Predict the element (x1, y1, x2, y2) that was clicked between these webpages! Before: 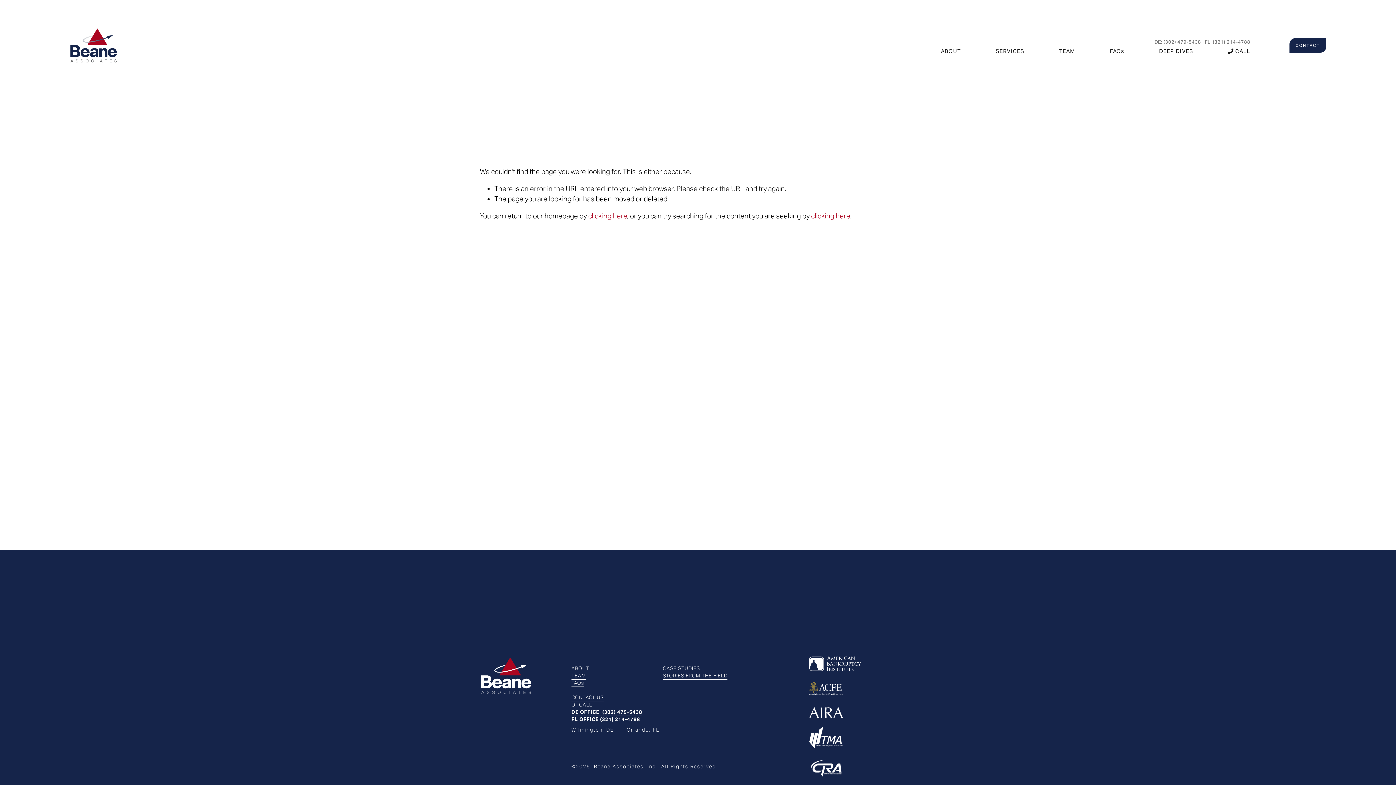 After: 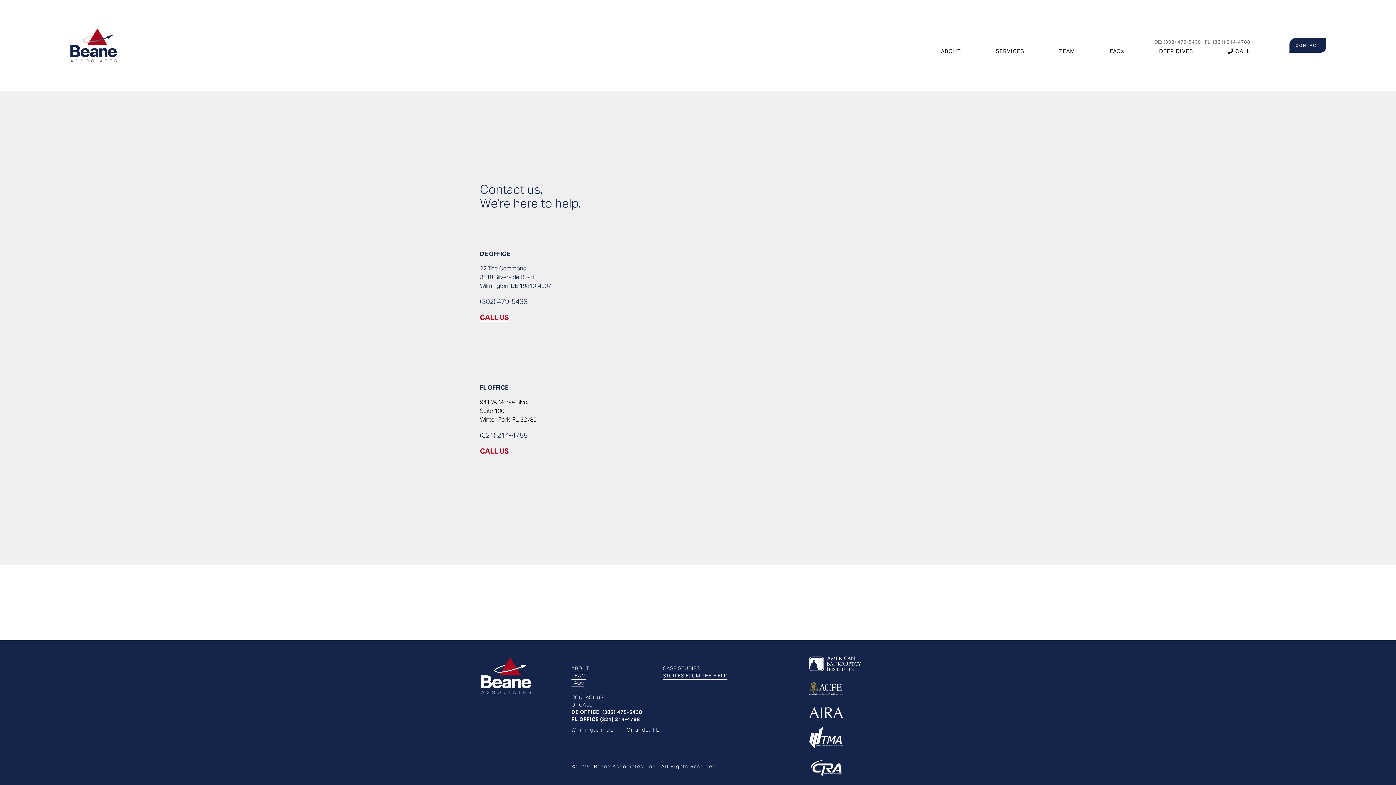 Action: bbox: (1289, 38, 1326, 52) label: CONTACT